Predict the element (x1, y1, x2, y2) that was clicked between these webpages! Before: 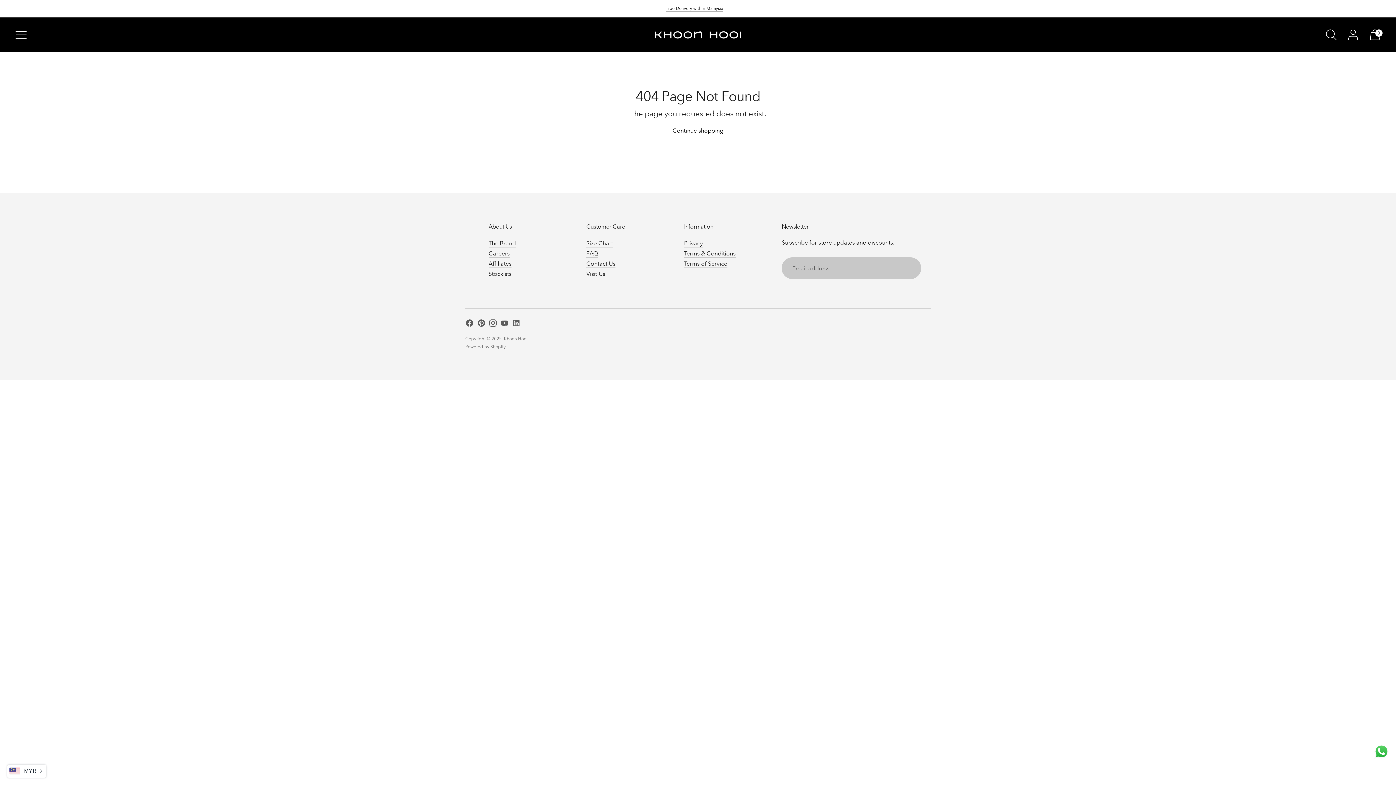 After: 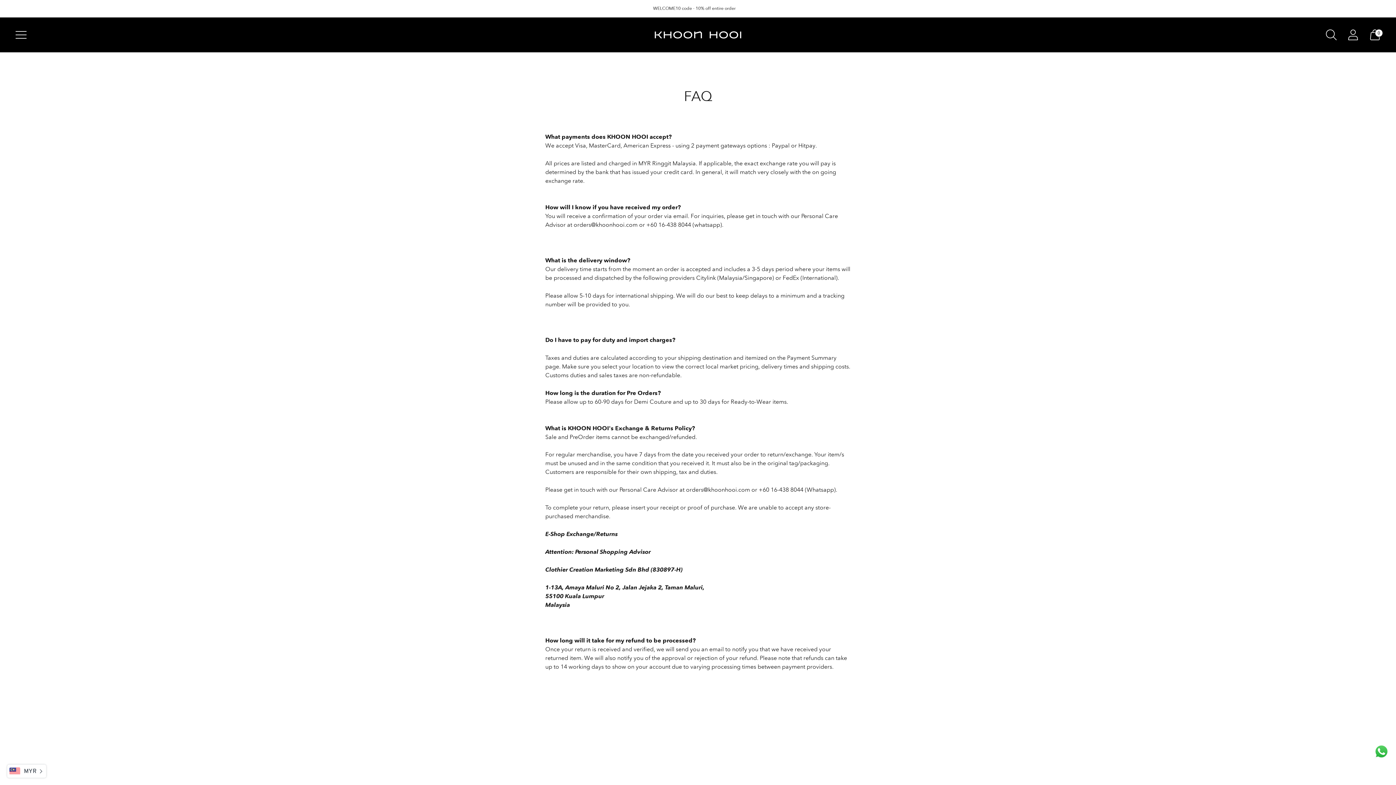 Action: label: FAQ bbox: (586, 250, 598, 257)